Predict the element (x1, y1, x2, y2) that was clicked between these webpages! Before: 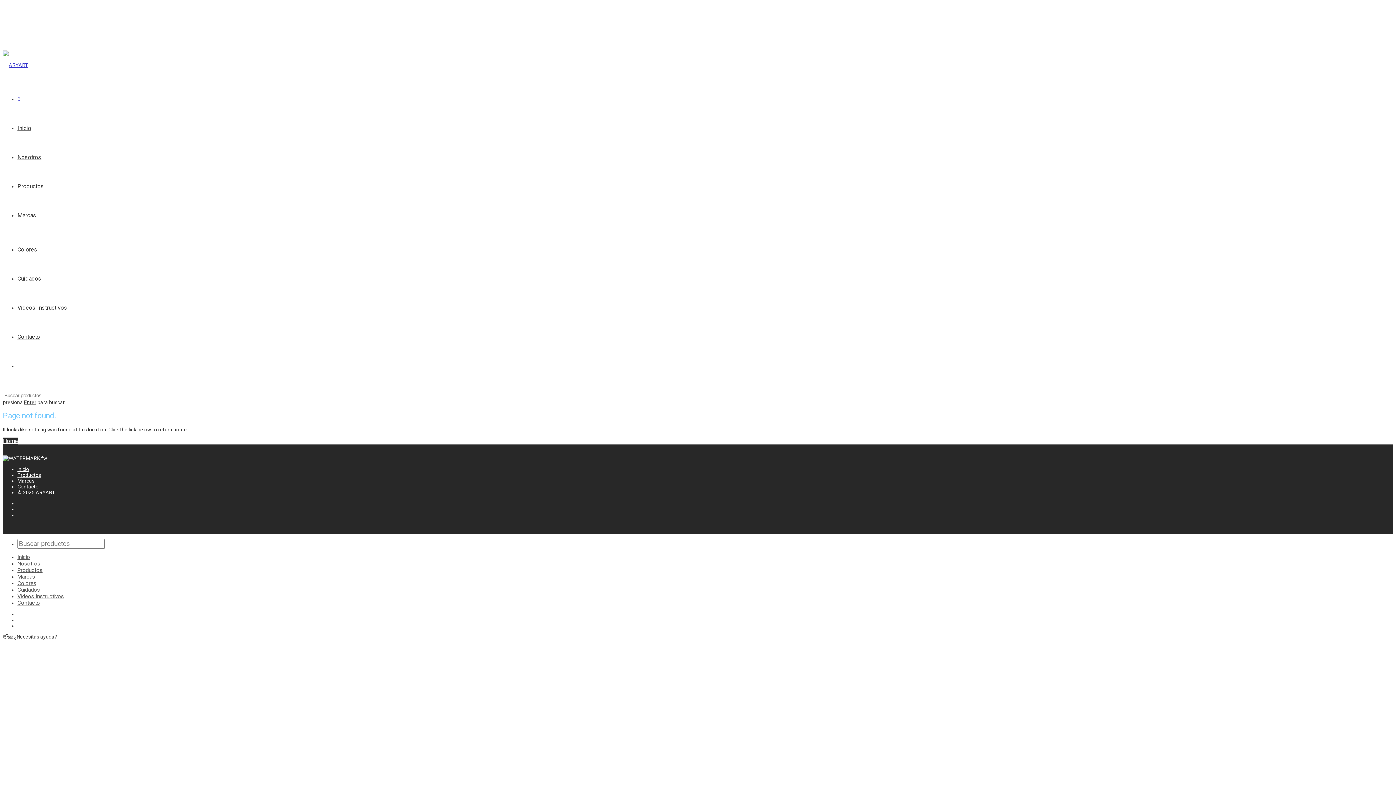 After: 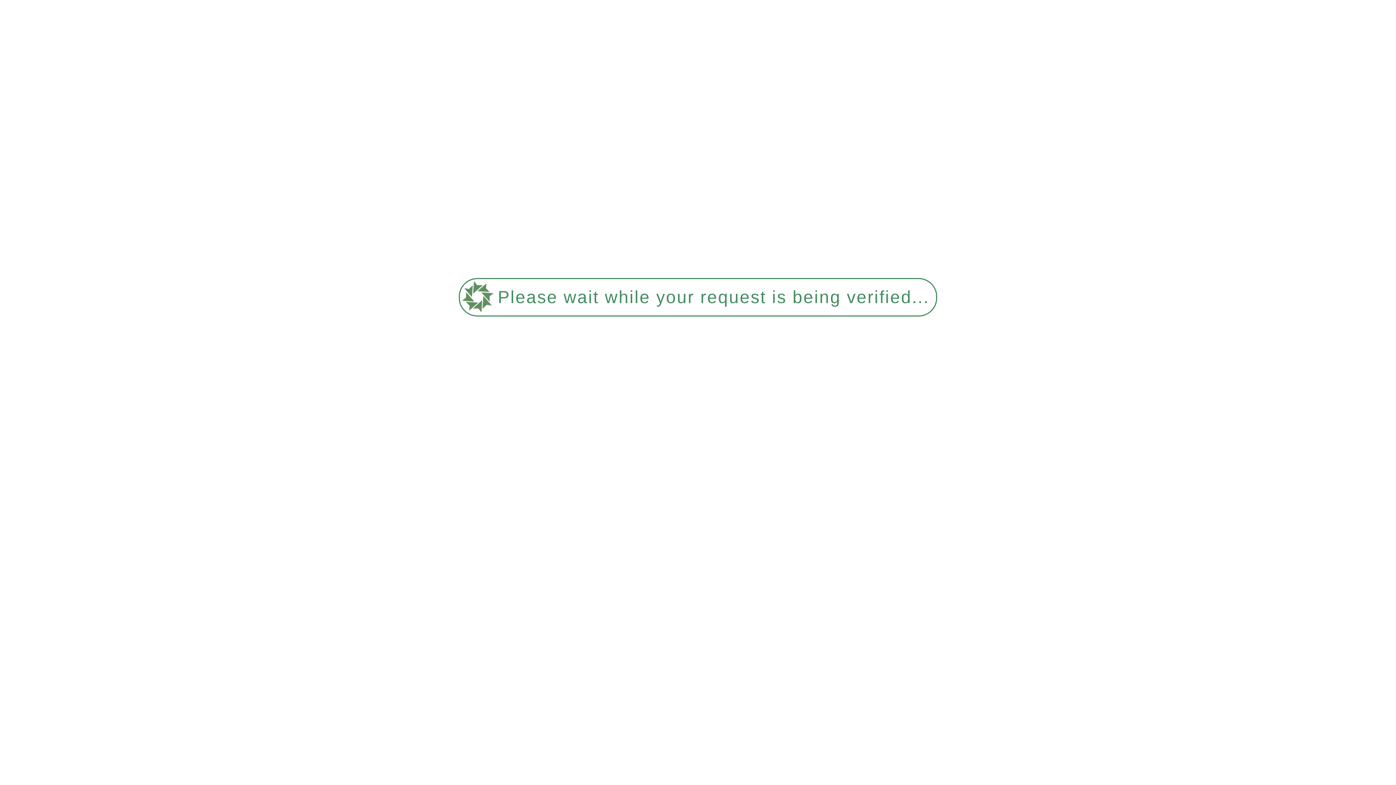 Action: bbox: (17, 466, 29, 472) label: Inicio